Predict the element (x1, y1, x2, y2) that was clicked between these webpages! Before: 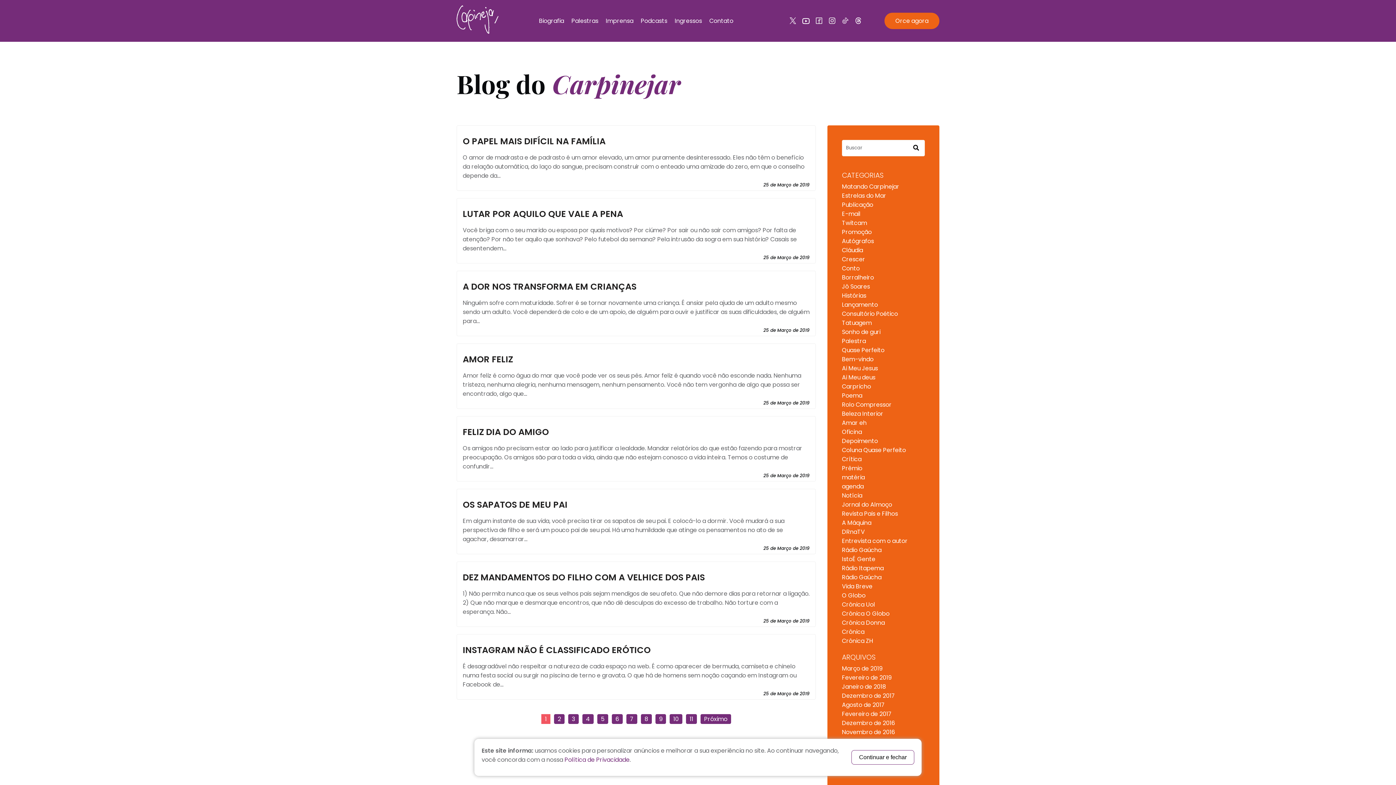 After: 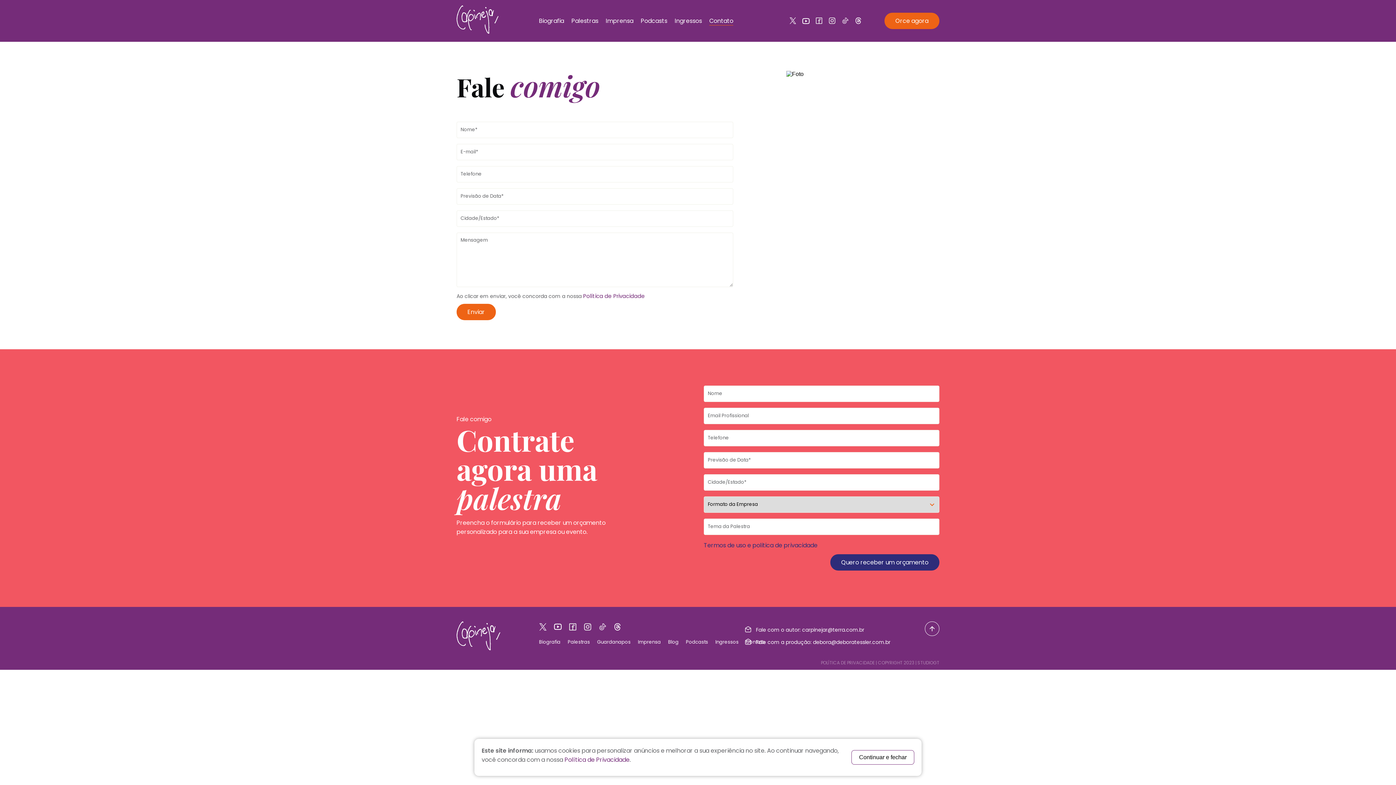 Action: bbox: (709, 16, 733, 25) label: Contato